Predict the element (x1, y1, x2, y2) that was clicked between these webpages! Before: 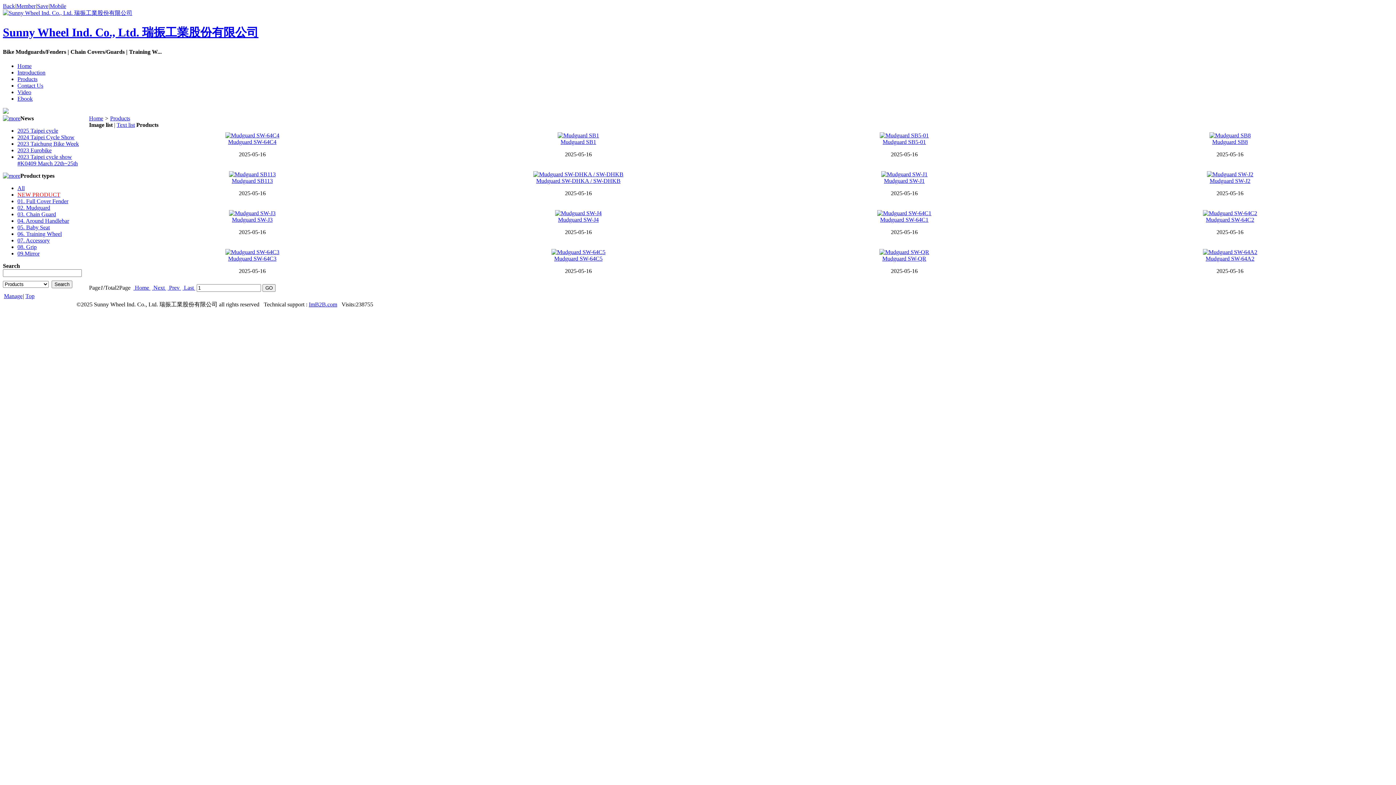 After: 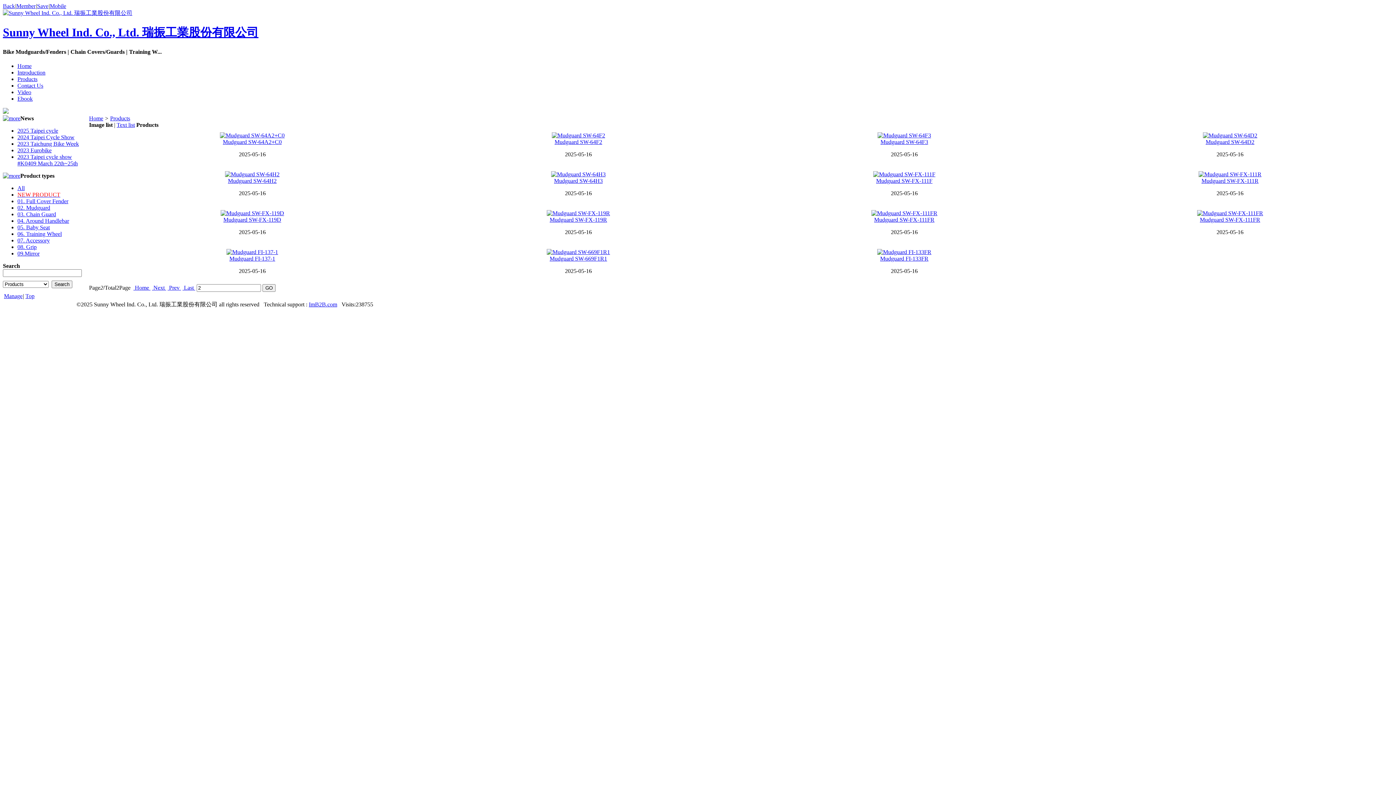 Action: bbox: (167, 284, 181, 290) label:  Prev 